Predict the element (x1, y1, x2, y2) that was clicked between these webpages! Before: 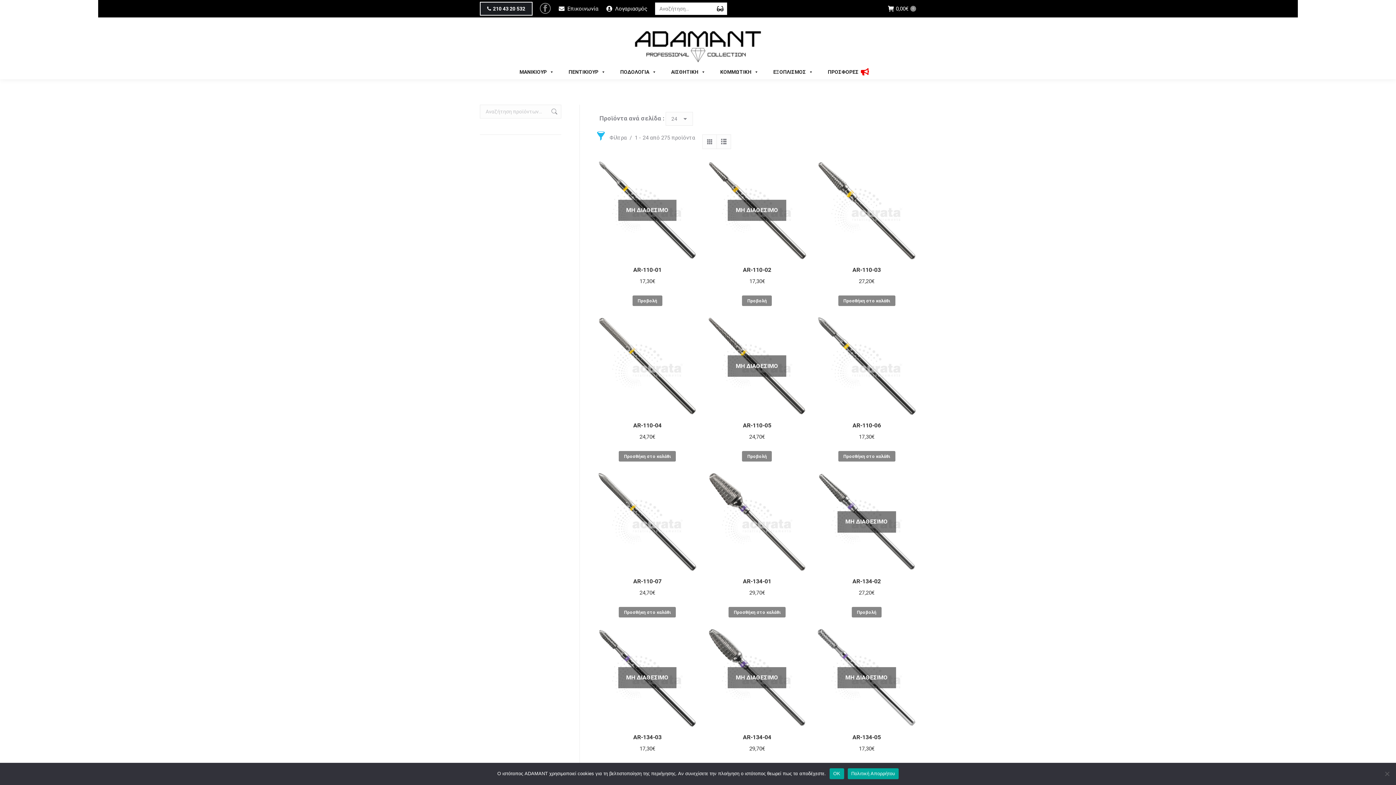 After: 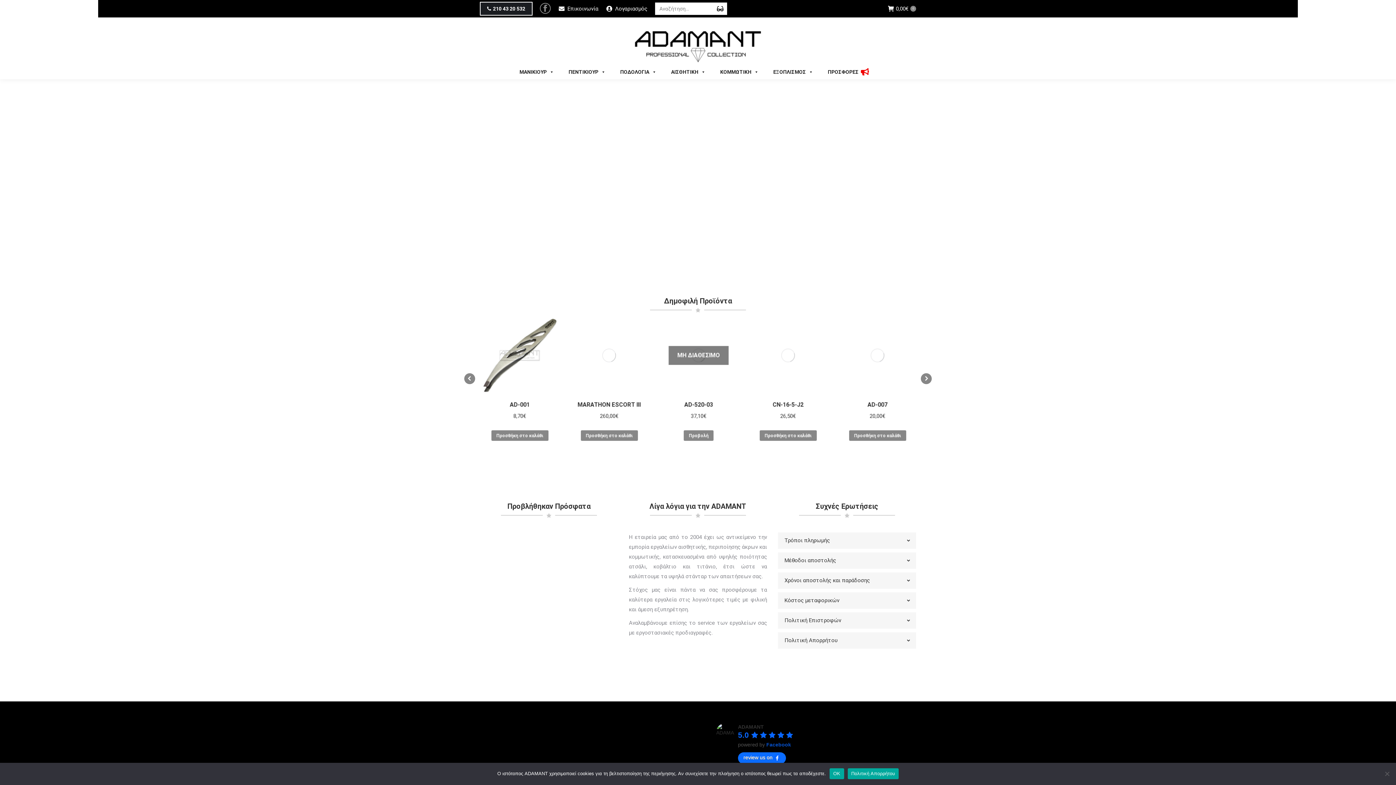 Action: bbox: (634, 27, 761, 65)